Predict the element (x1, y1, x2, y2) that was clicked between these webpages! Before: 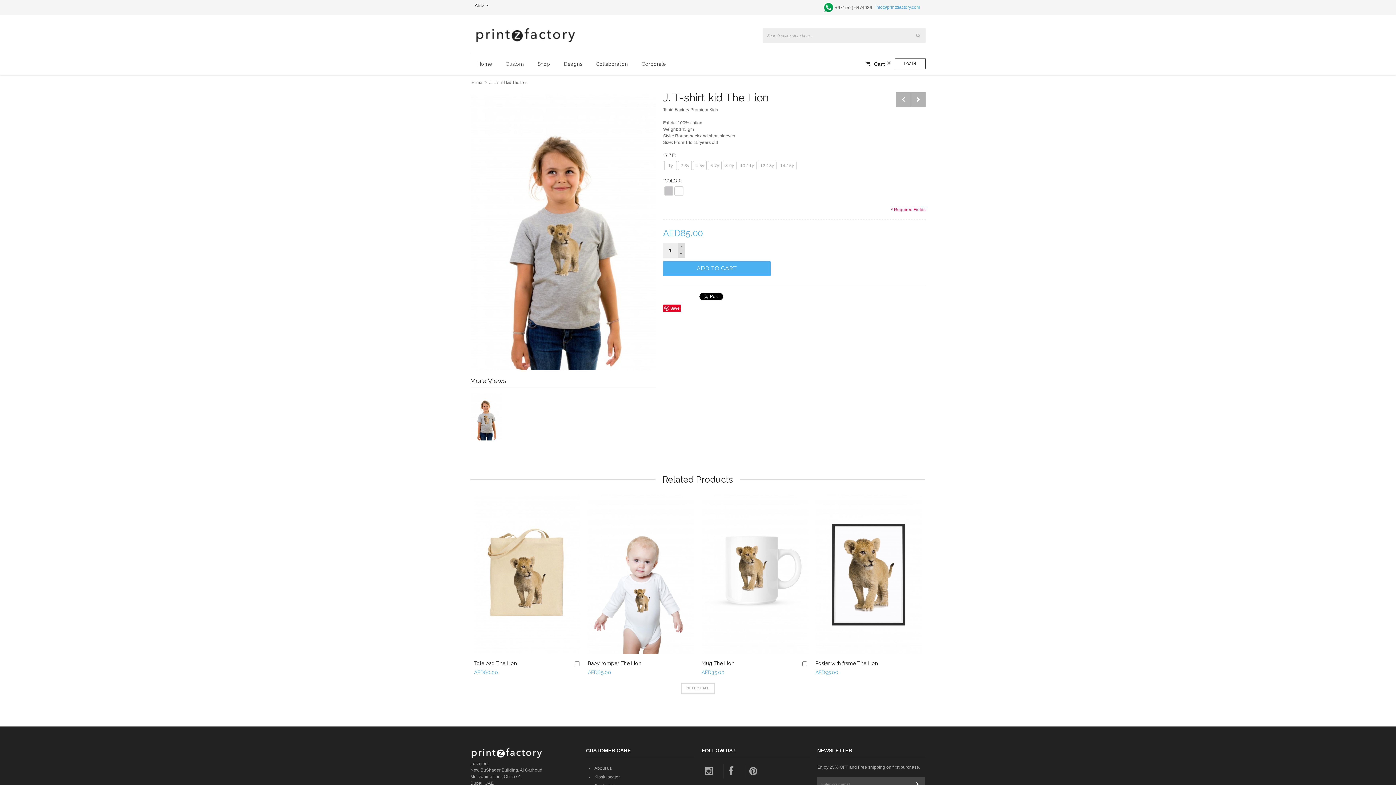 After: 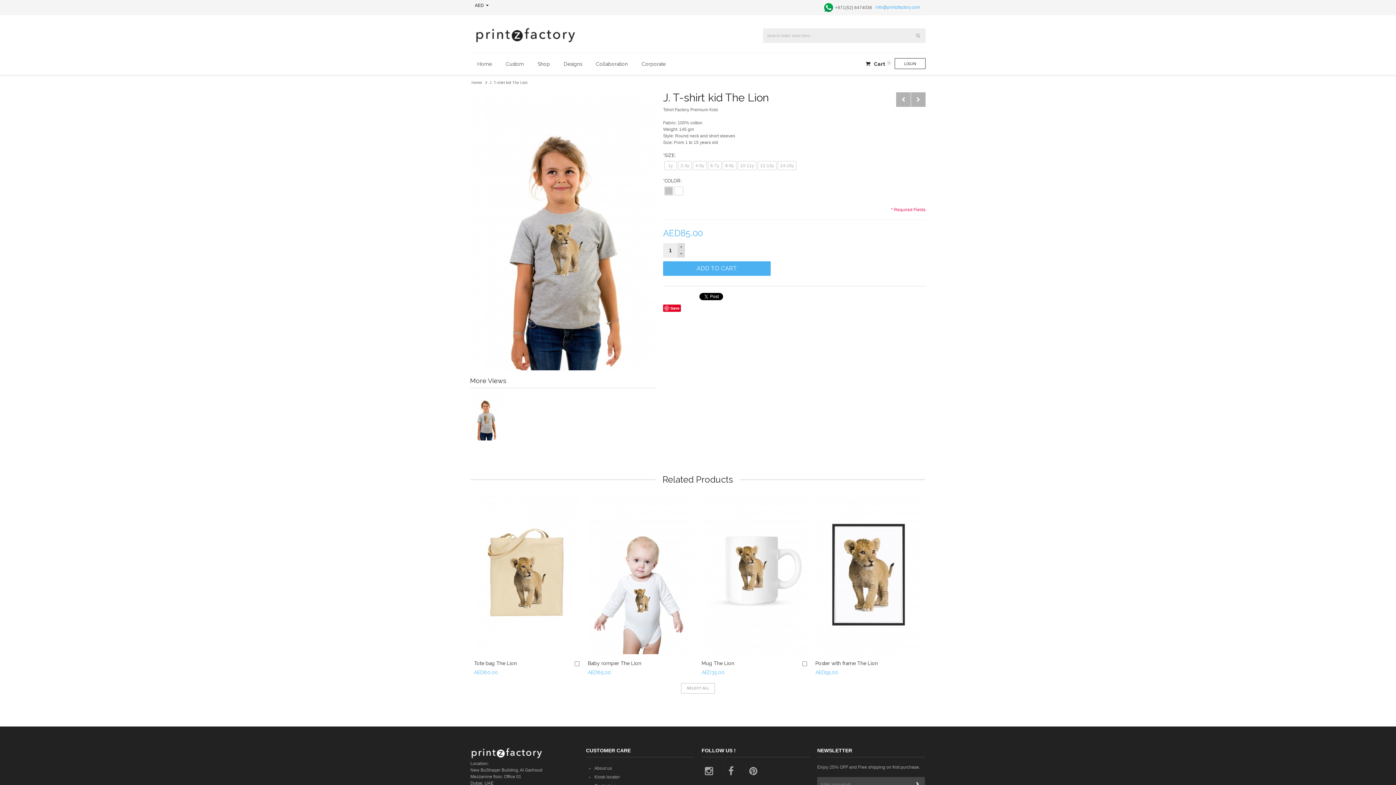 Action: label:  +971(52) 6474036  bbox: (823, 2, 873, 8)